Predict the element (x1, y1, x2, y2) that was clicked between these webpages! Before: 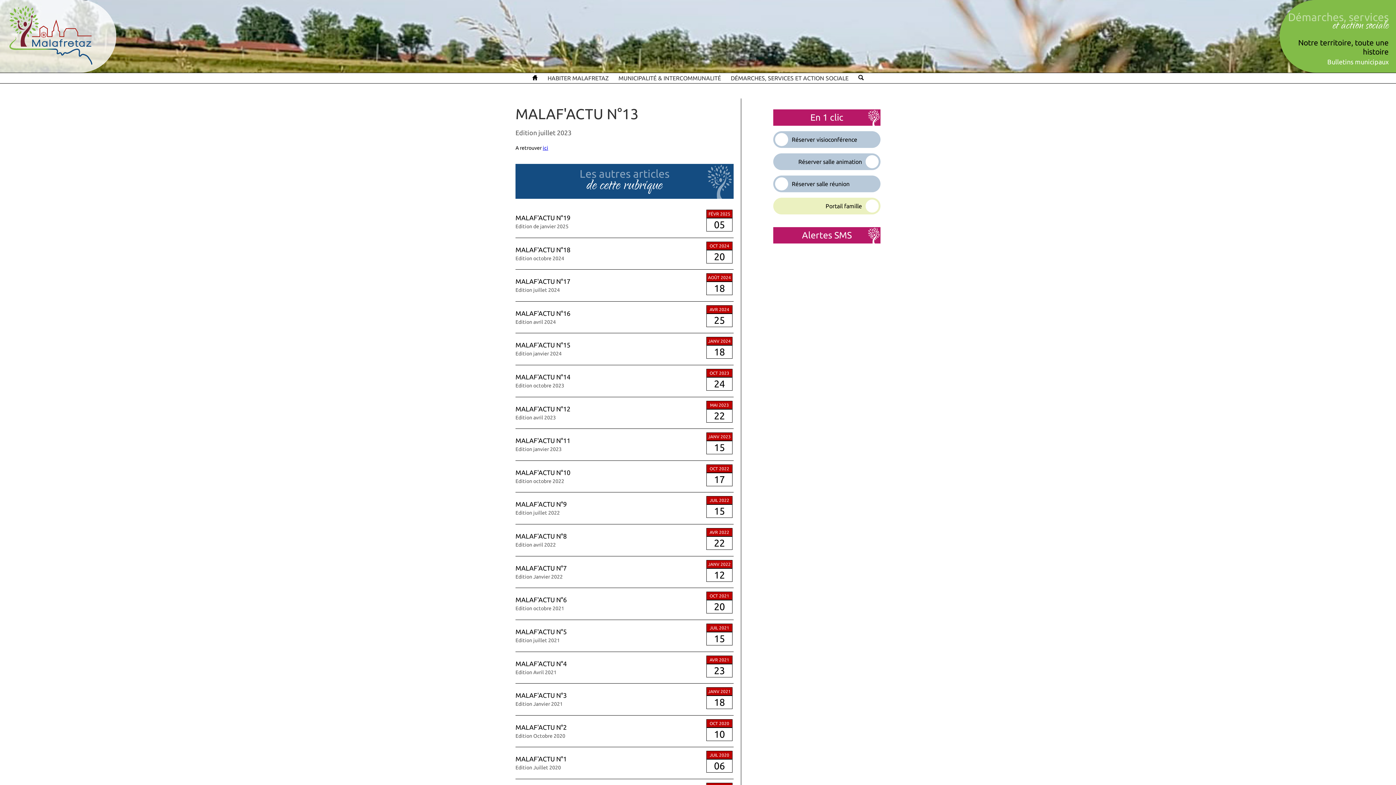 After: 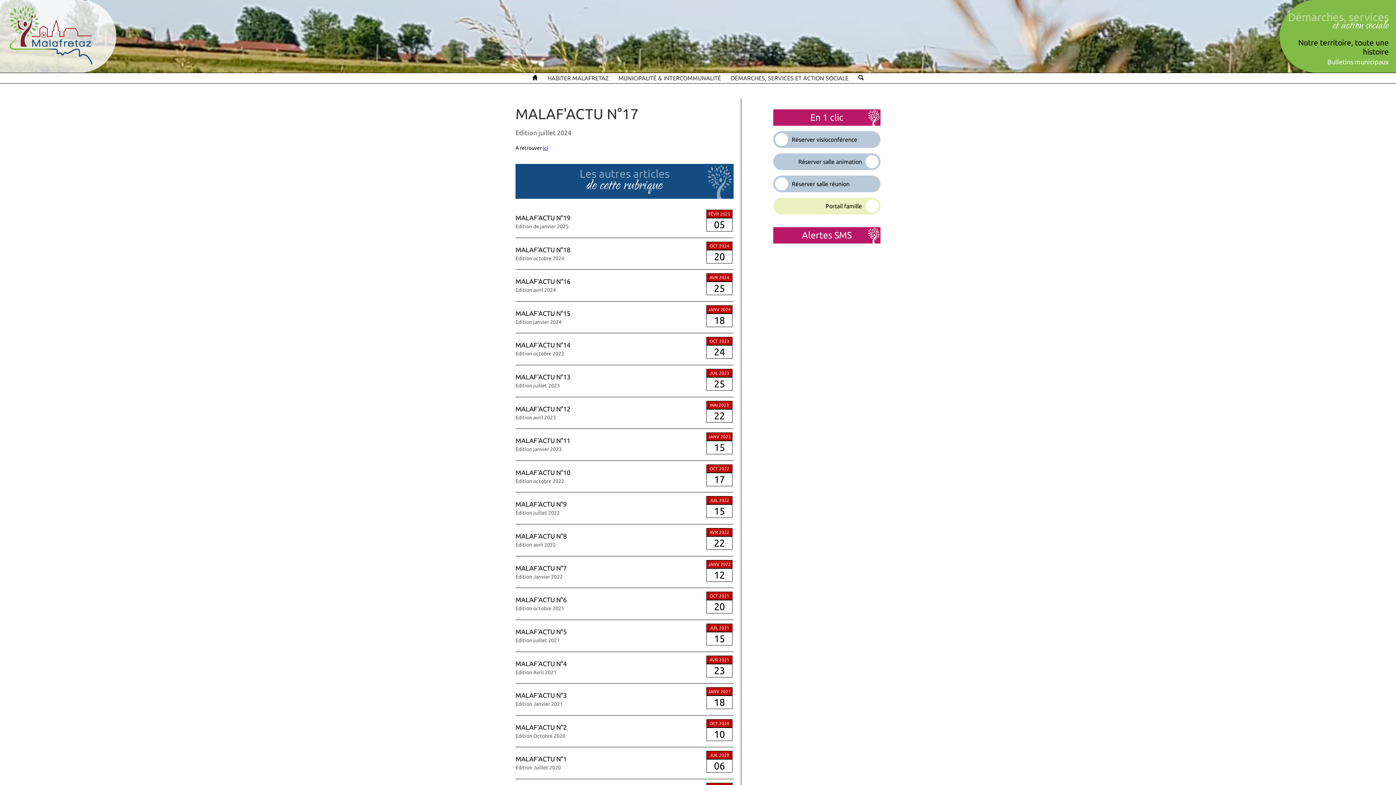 Action: bbox: (515, 269, 733, 301) label: MALAF'ACTU N°17
Edition juillet 2024
 
AOÛT 2024
18